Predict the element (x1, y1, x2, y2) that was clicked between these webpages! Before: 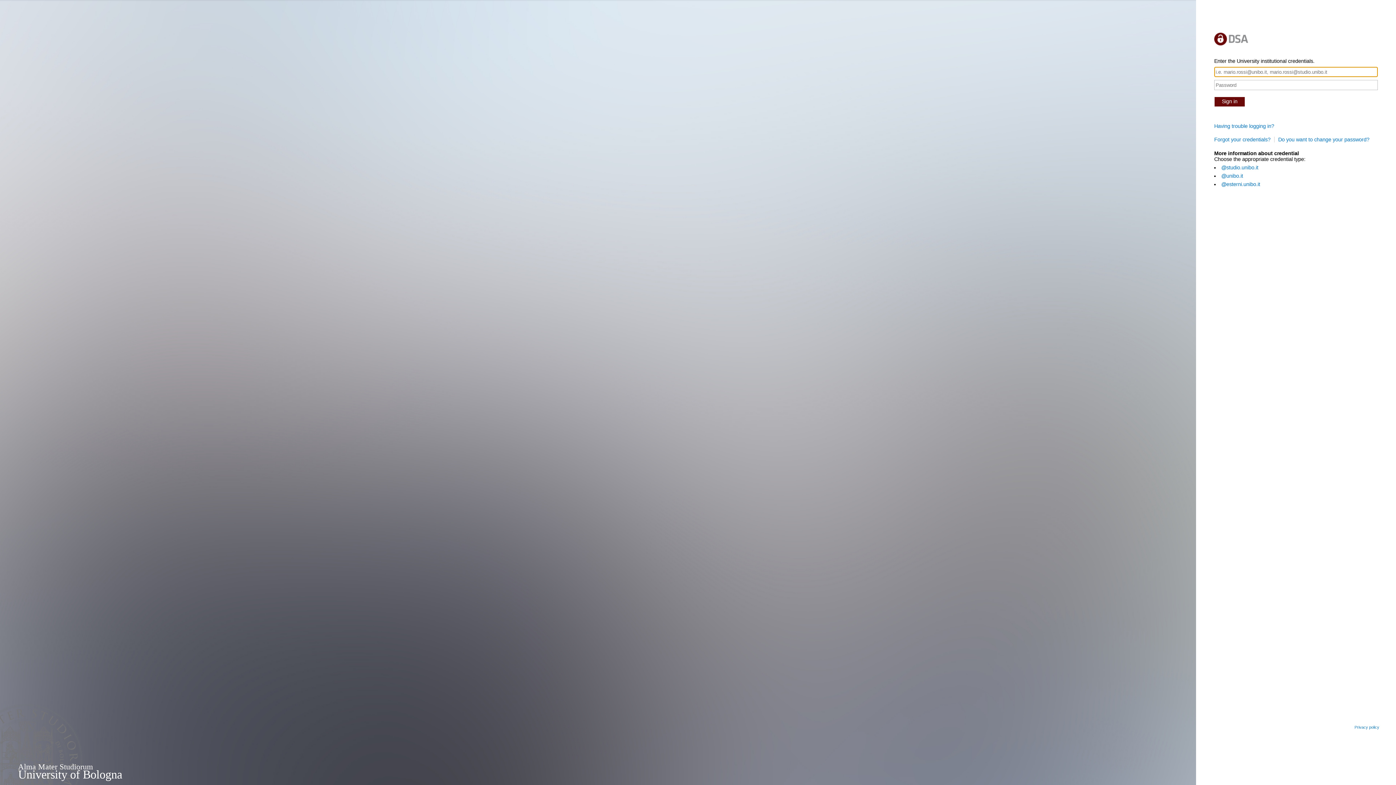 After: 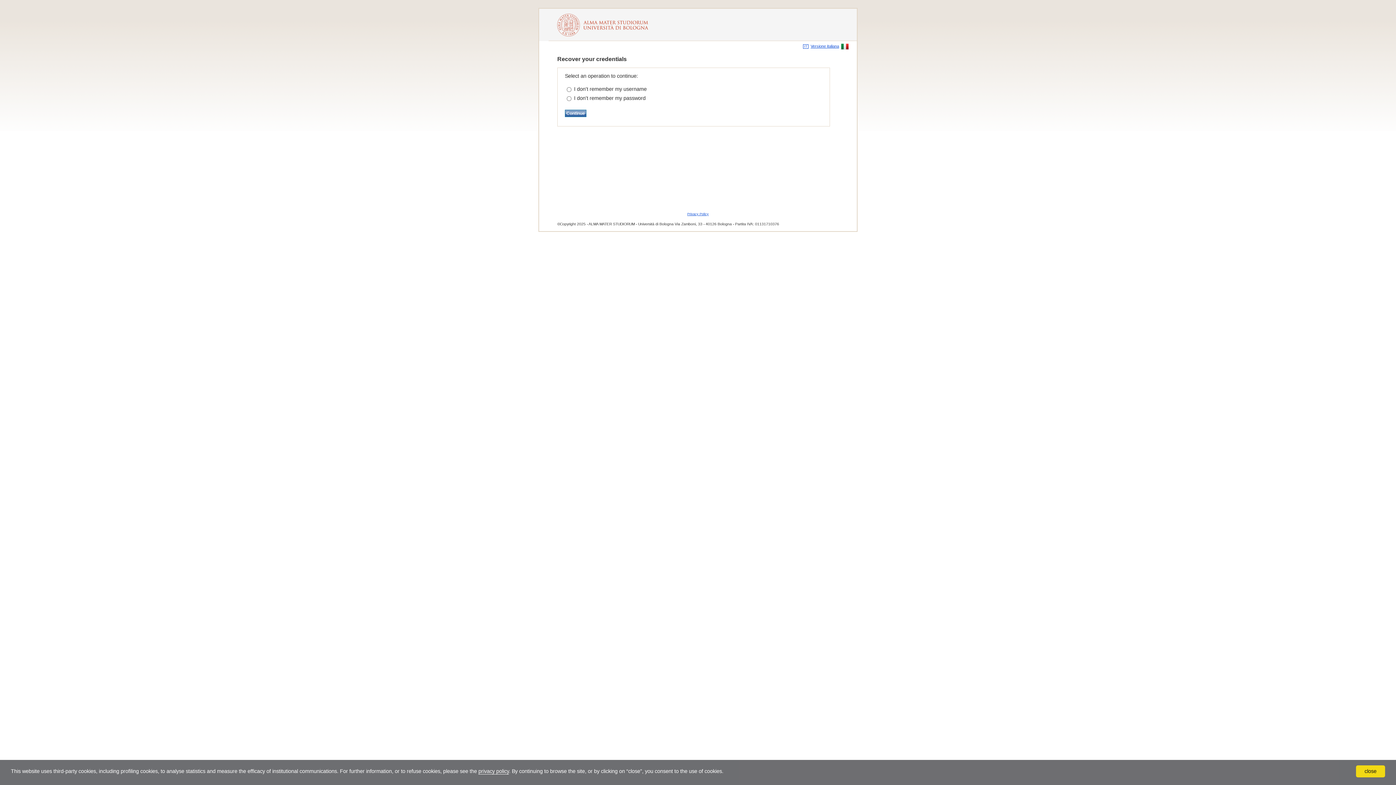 Action: bbox: (1214, 136, 1274, 142) label: Forgot your credentials?